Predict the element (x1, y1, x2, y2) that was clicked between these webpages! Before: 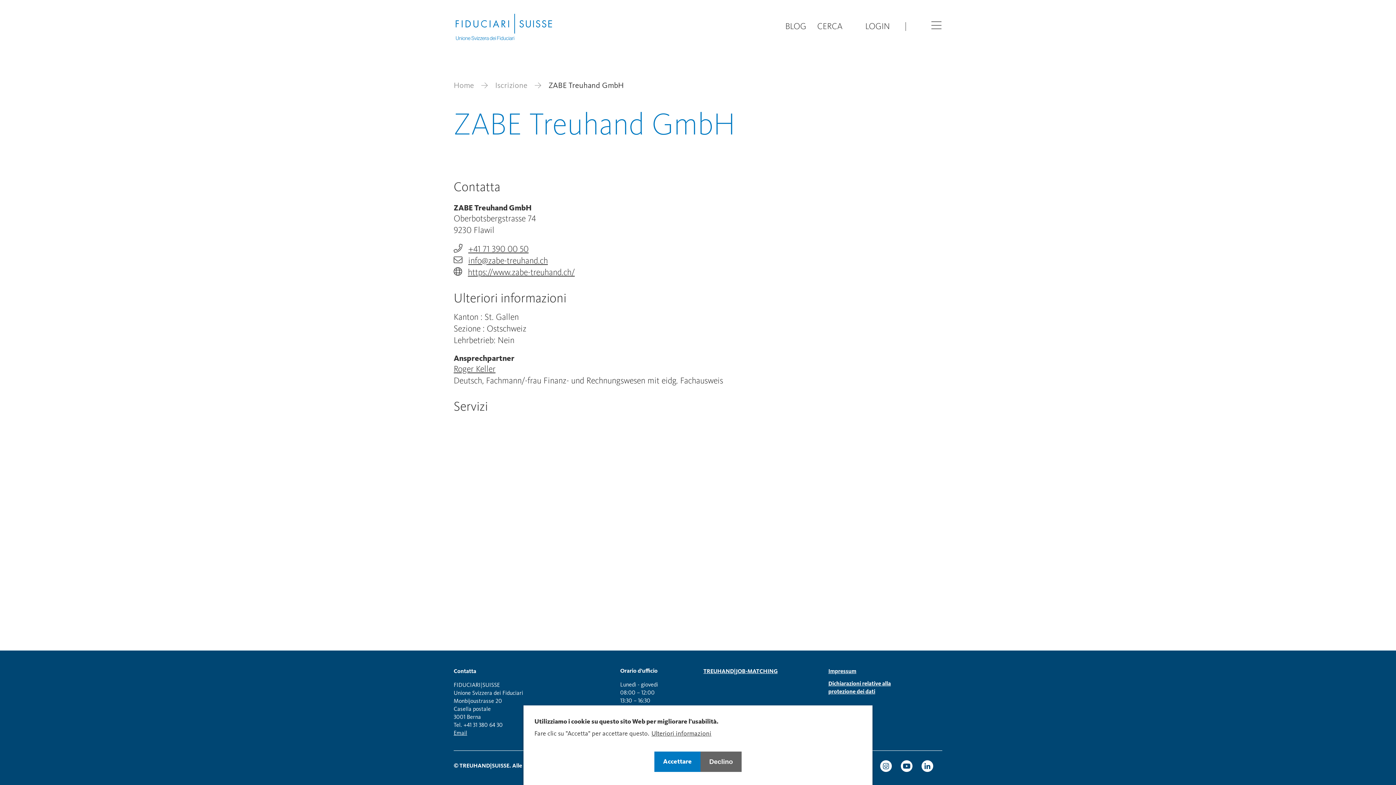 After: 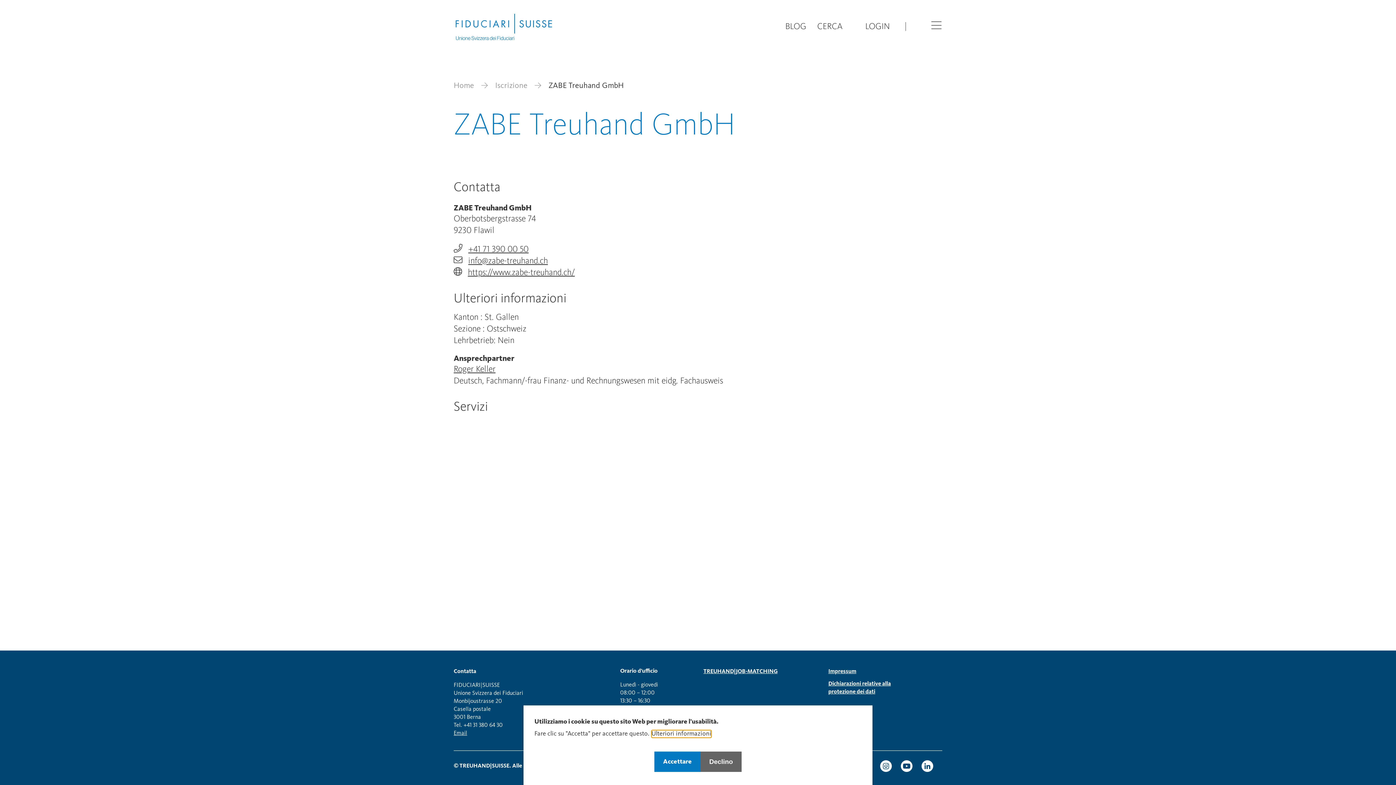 Action: bbox: (651, 730, 711, 738) label: Ulteriori informazioni